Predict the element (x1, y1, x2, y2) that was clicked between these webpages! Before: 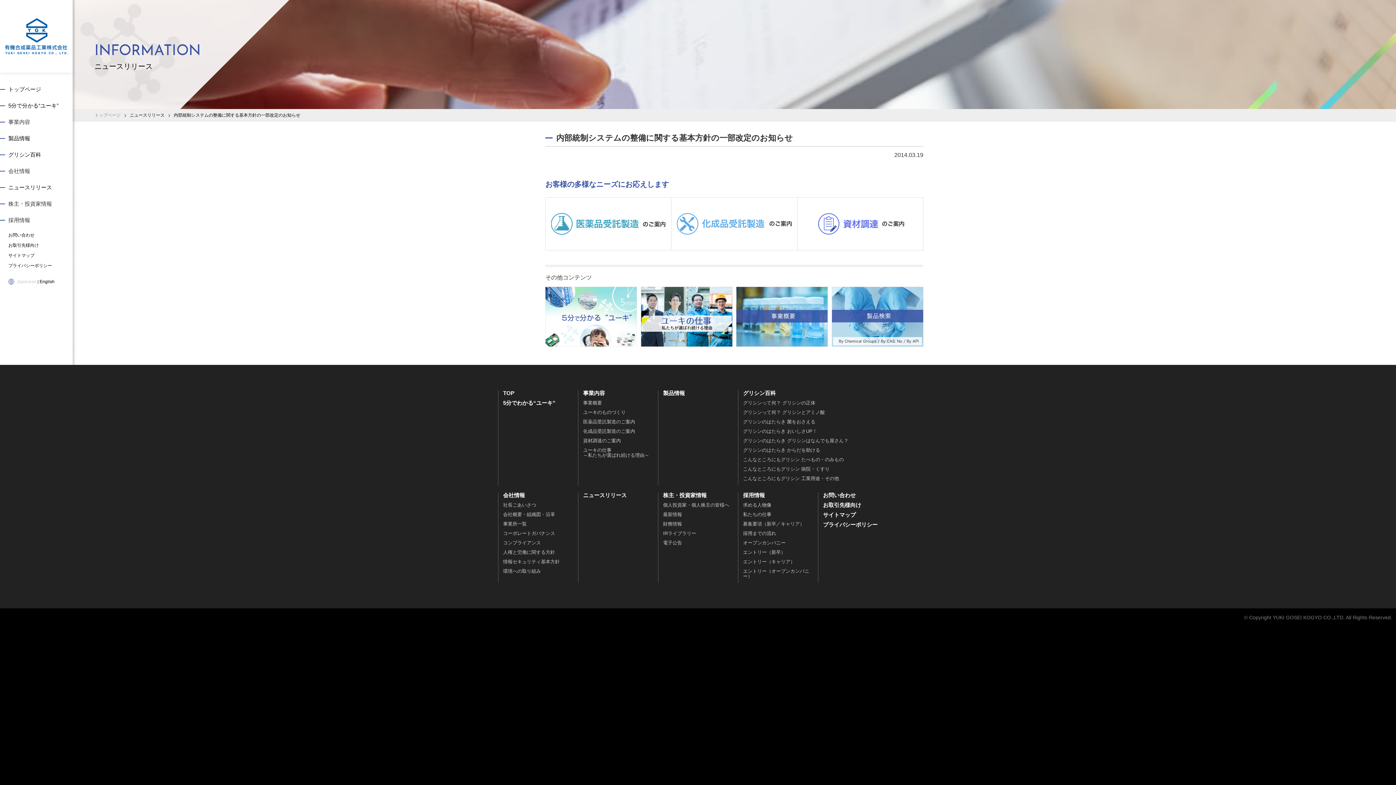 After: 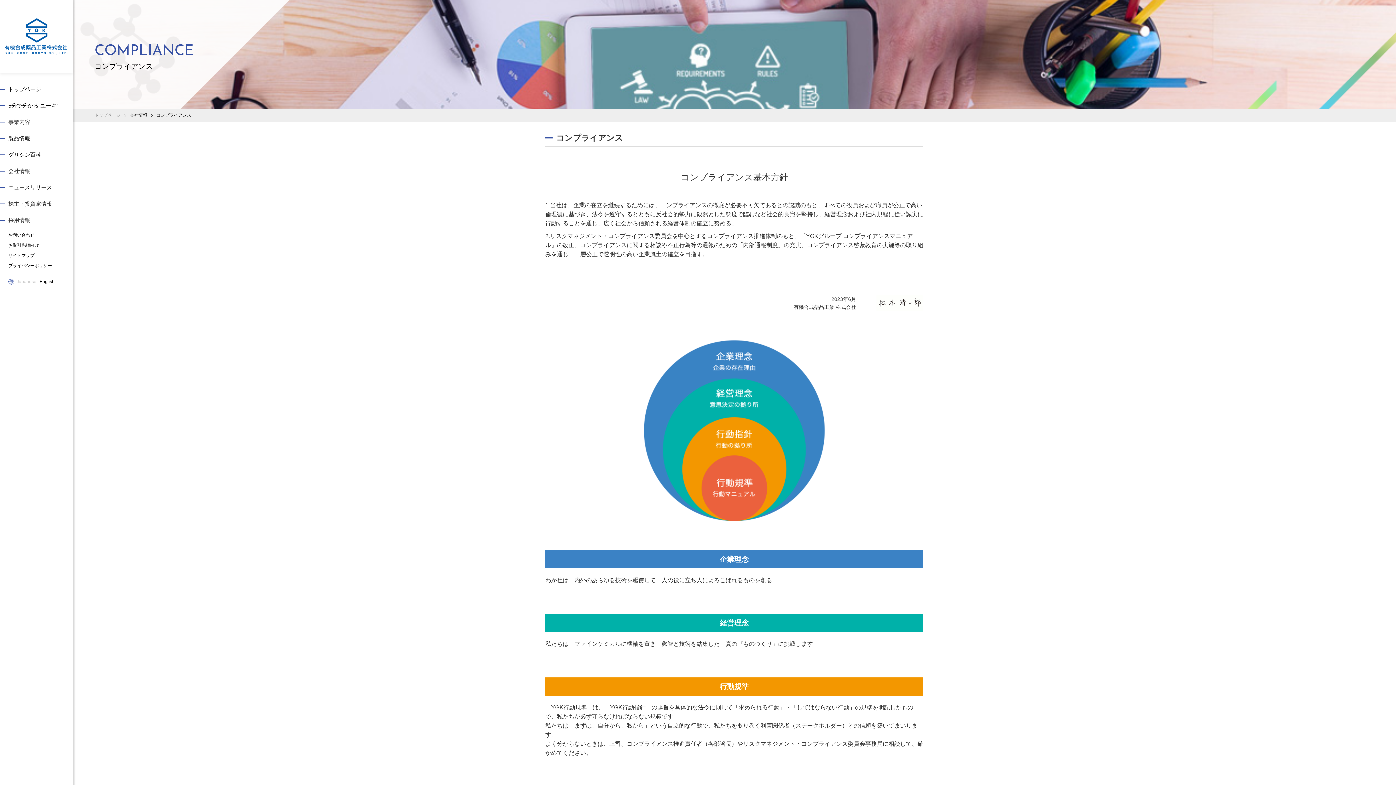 Action: label: コンプライアンス bbox: (503, 540, 541, 545)